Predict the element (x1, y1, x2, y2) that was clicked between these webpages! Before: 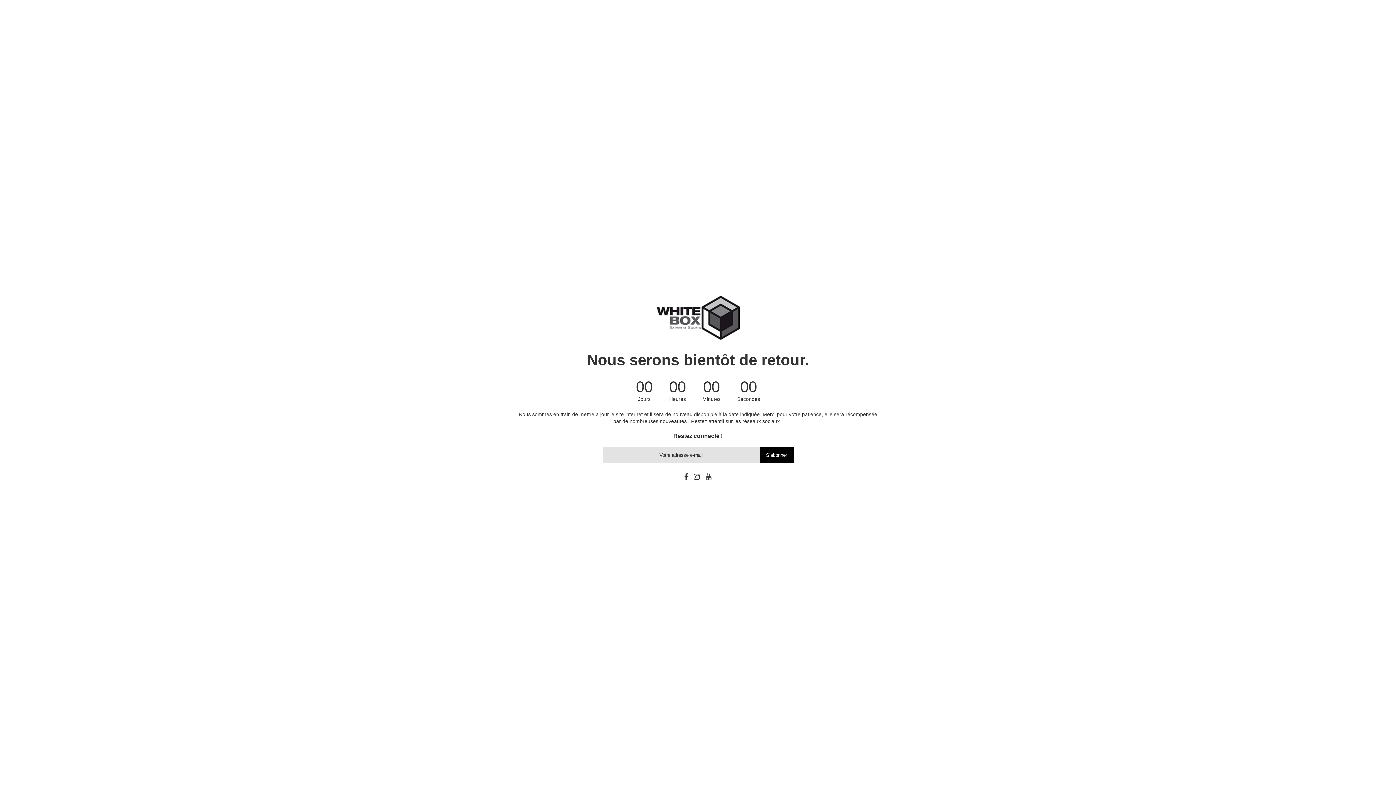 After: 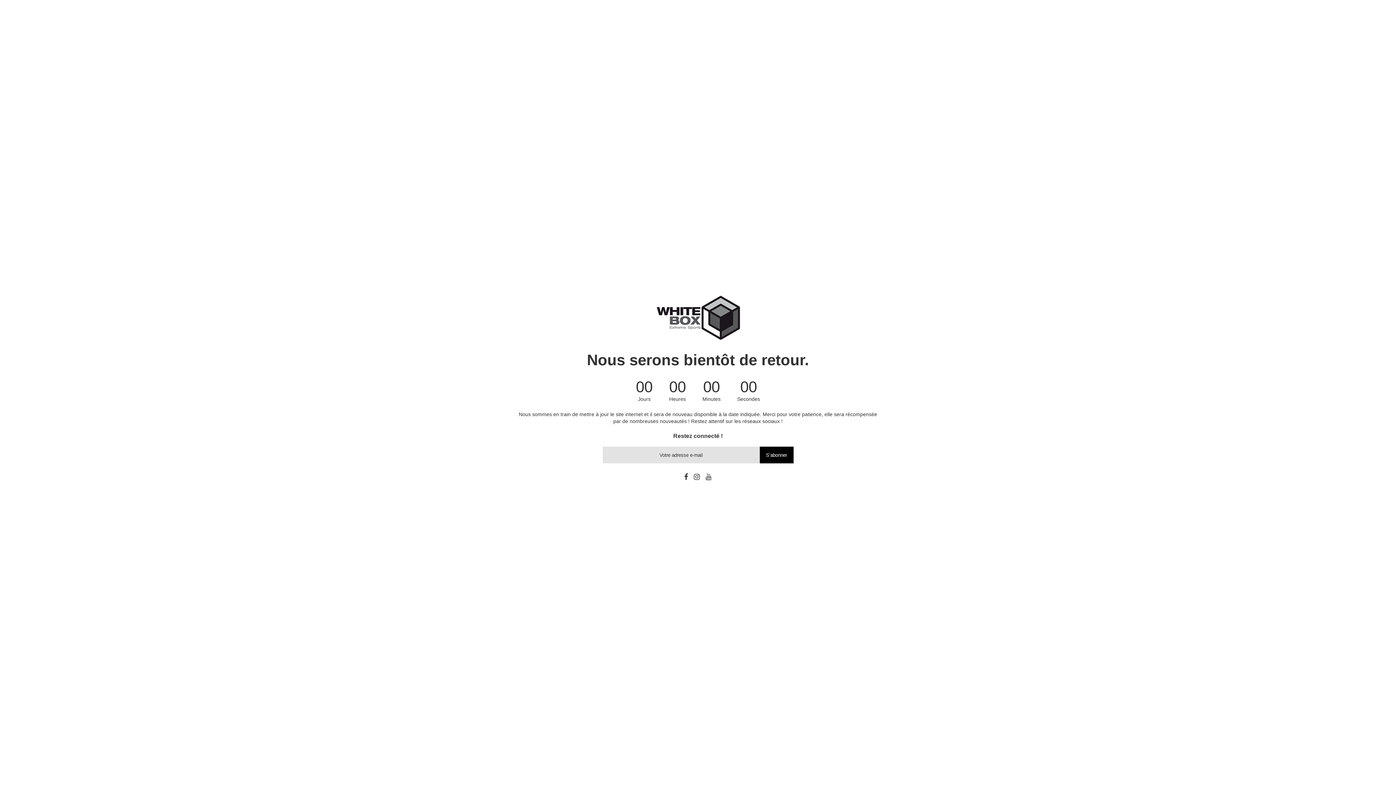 Action: bbox: (705, 473, 712, 481)